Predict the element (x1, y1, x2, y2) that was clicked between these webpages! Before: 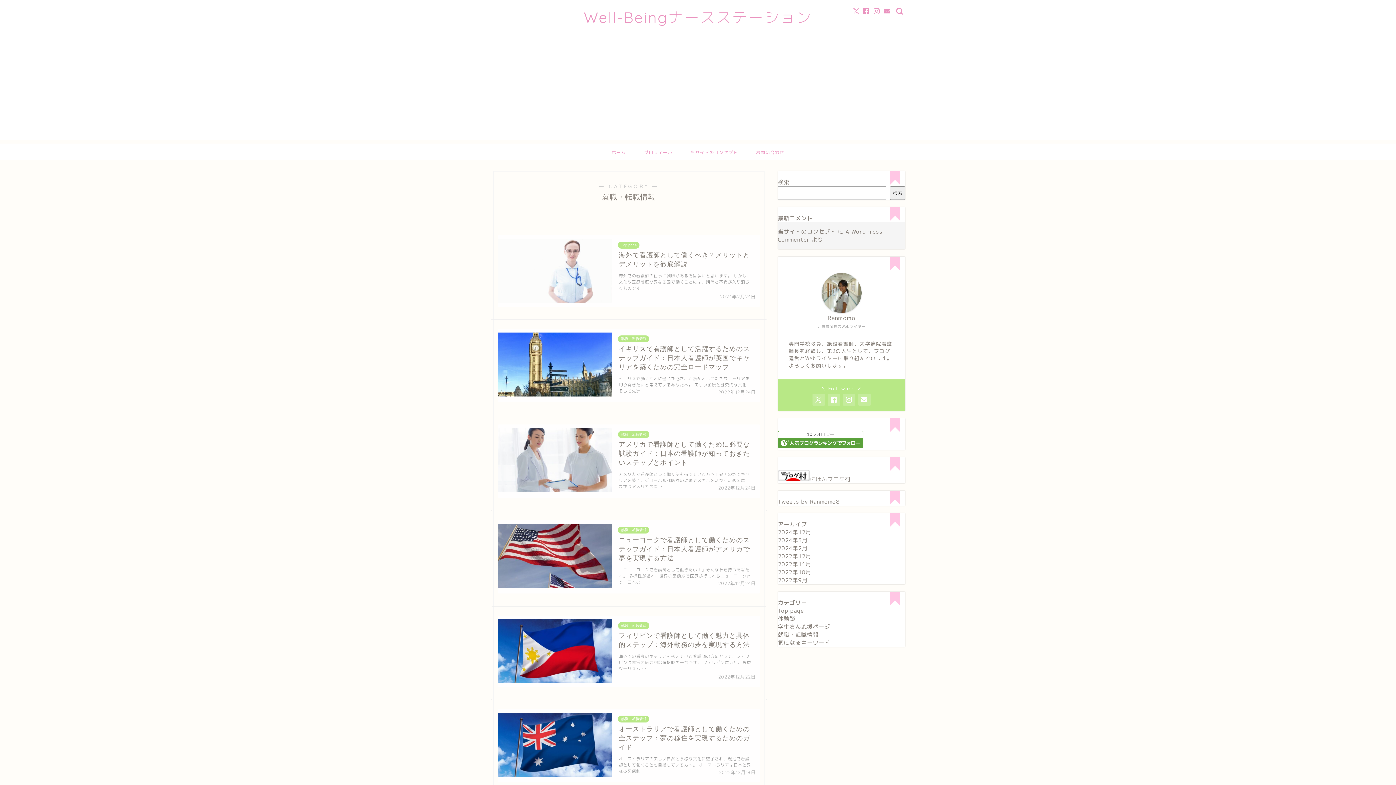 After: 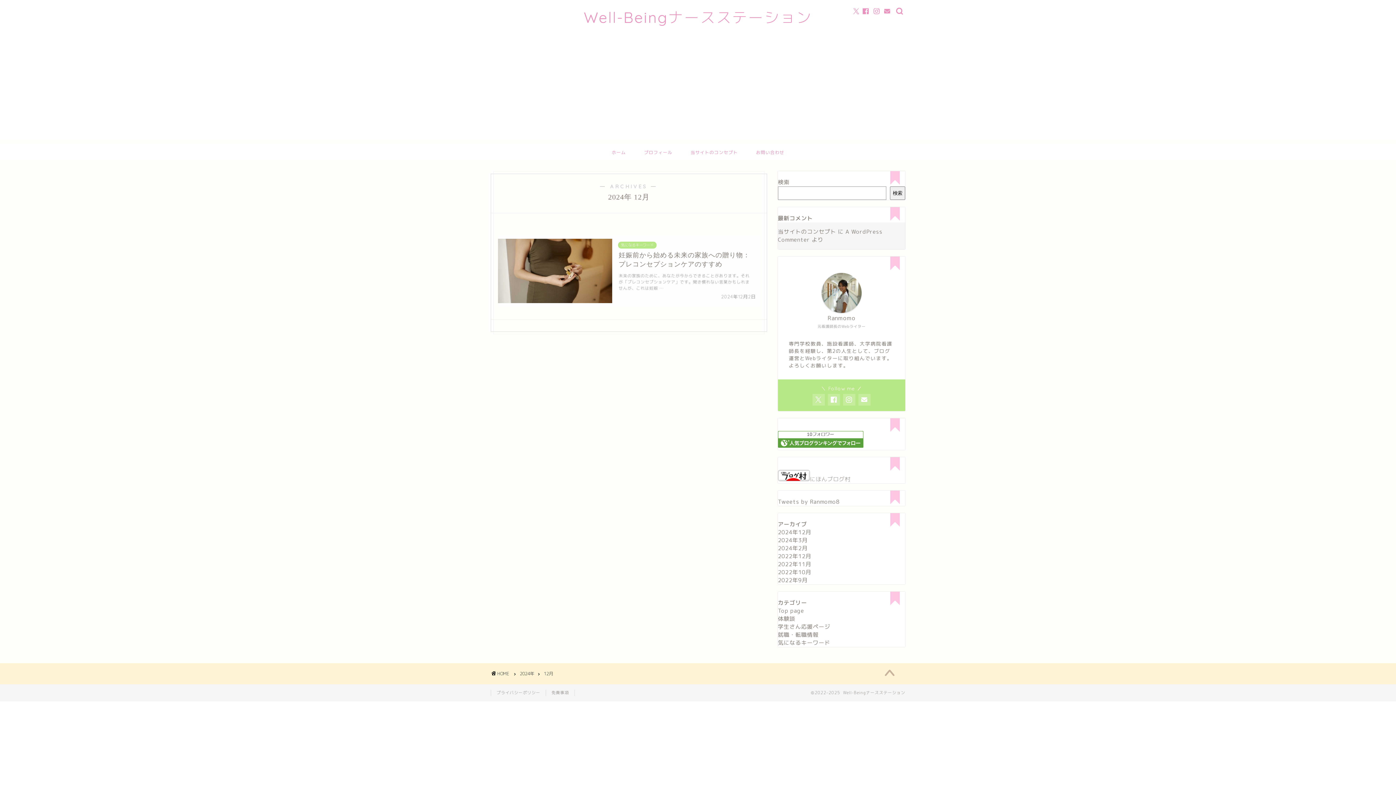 Action: bbox: (778, 528, 811, 536) label: 2024年12月